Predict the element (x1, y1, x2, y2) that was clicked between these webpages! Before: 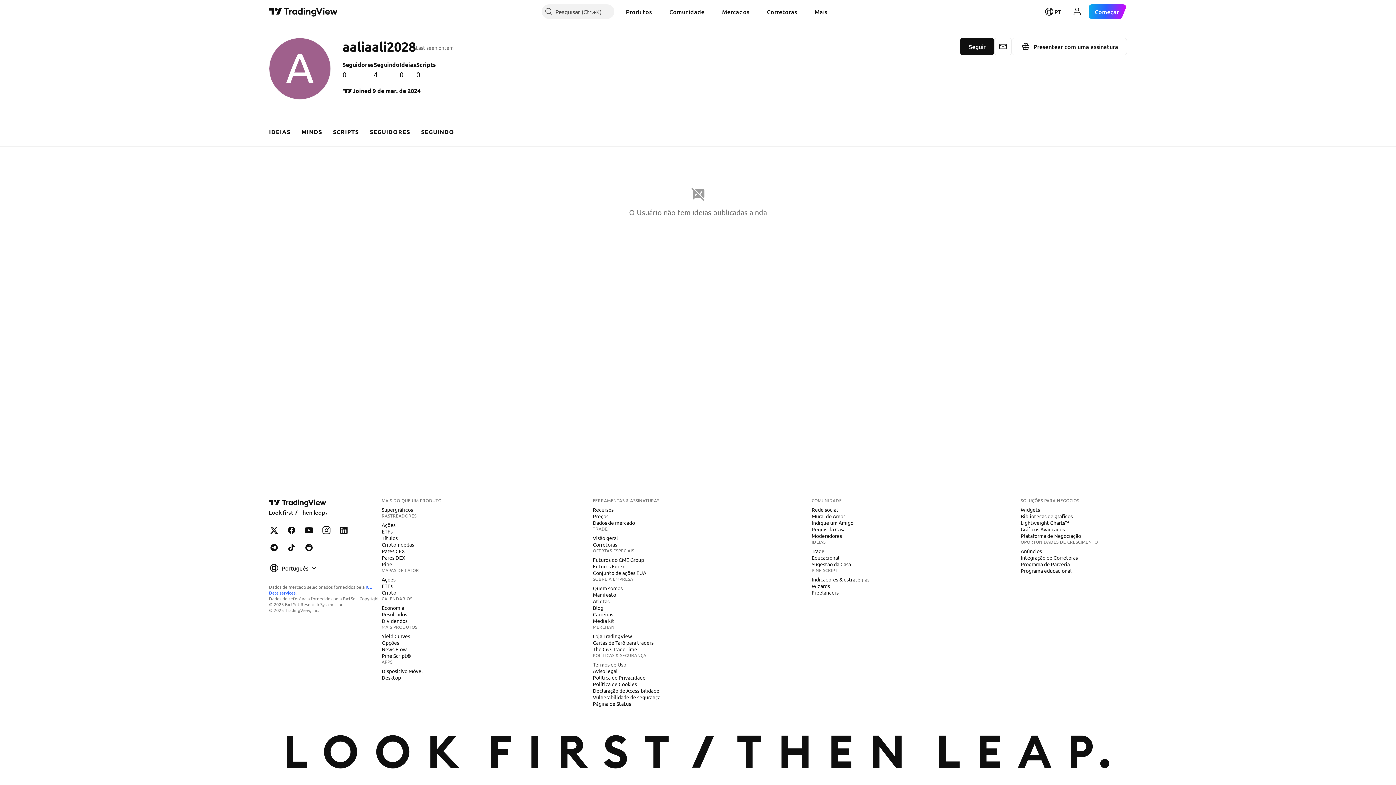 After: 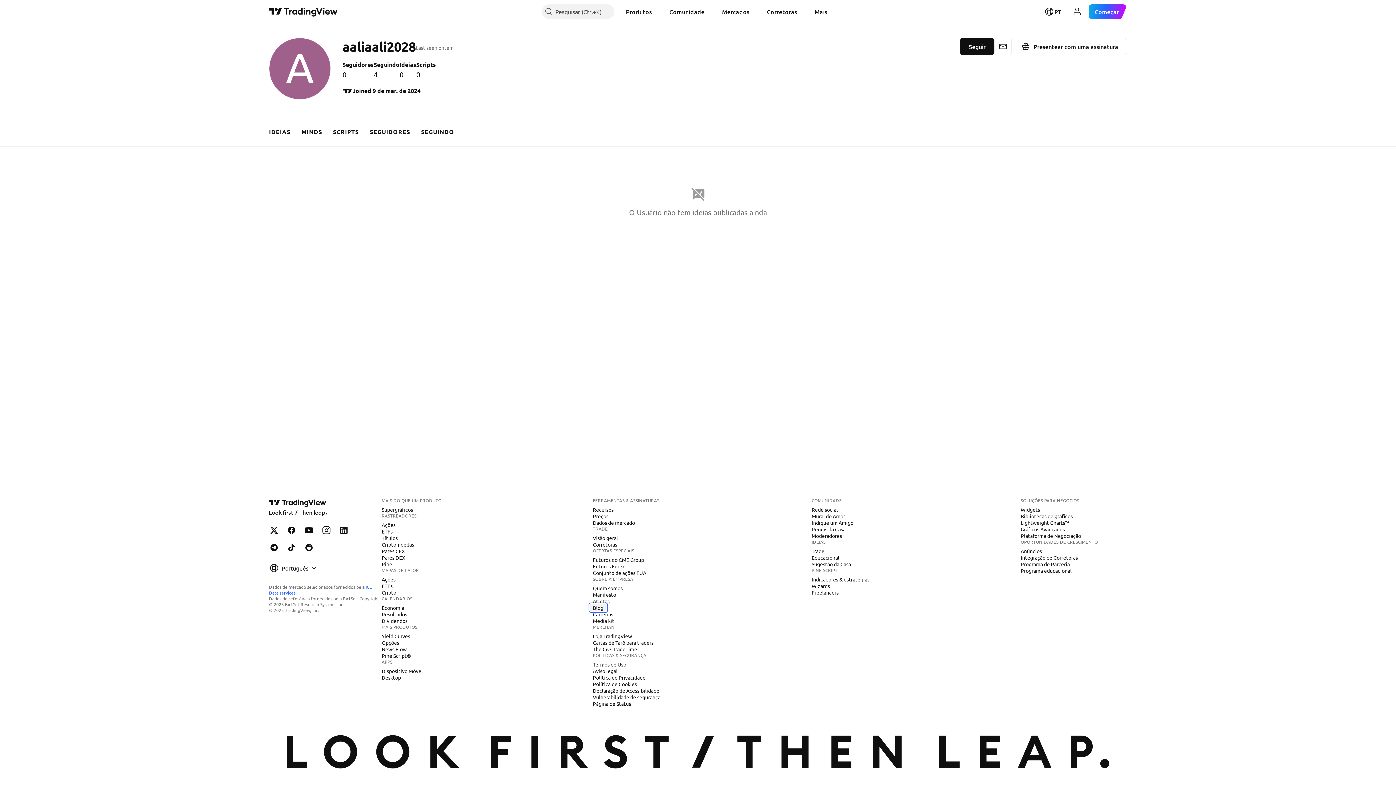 Action: bbox: (590, 604, 606, 611) label: Blog